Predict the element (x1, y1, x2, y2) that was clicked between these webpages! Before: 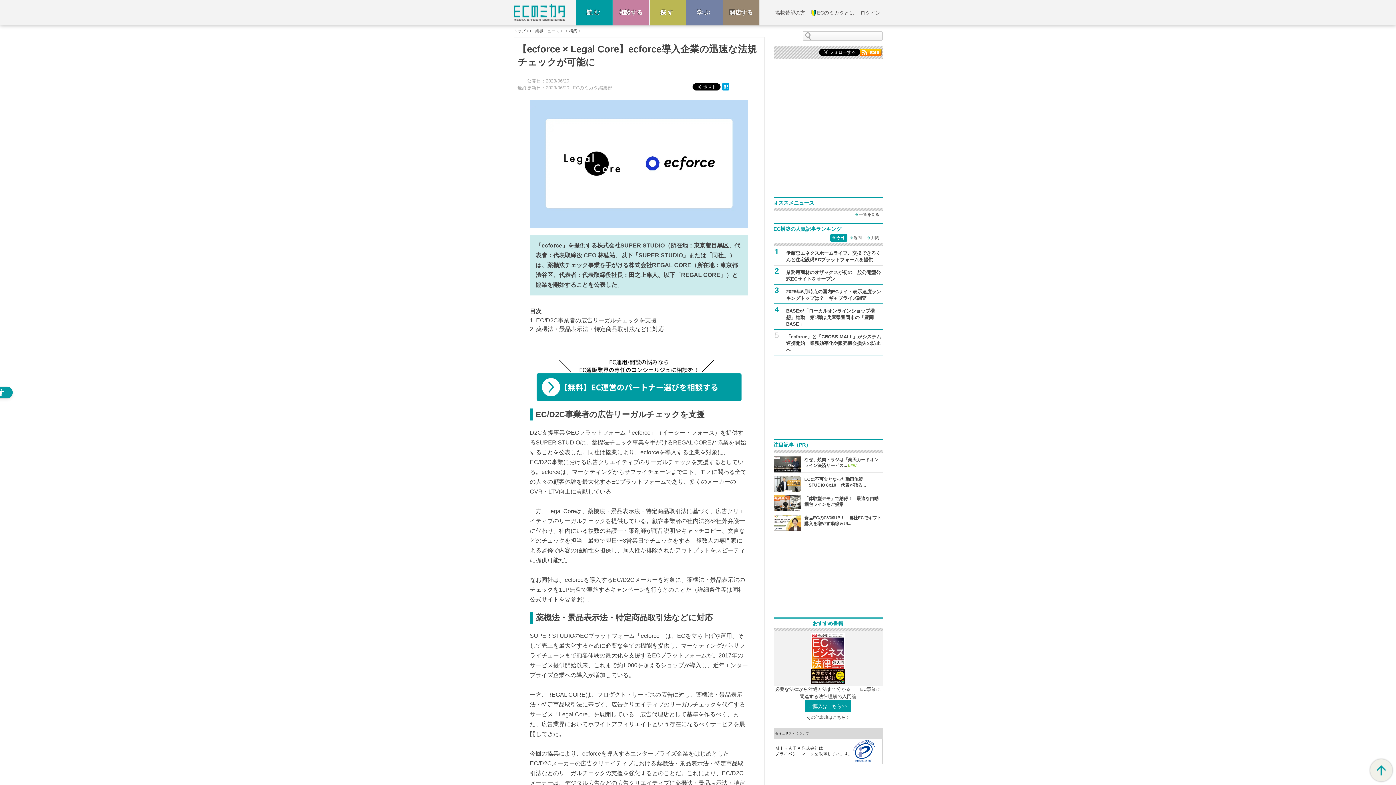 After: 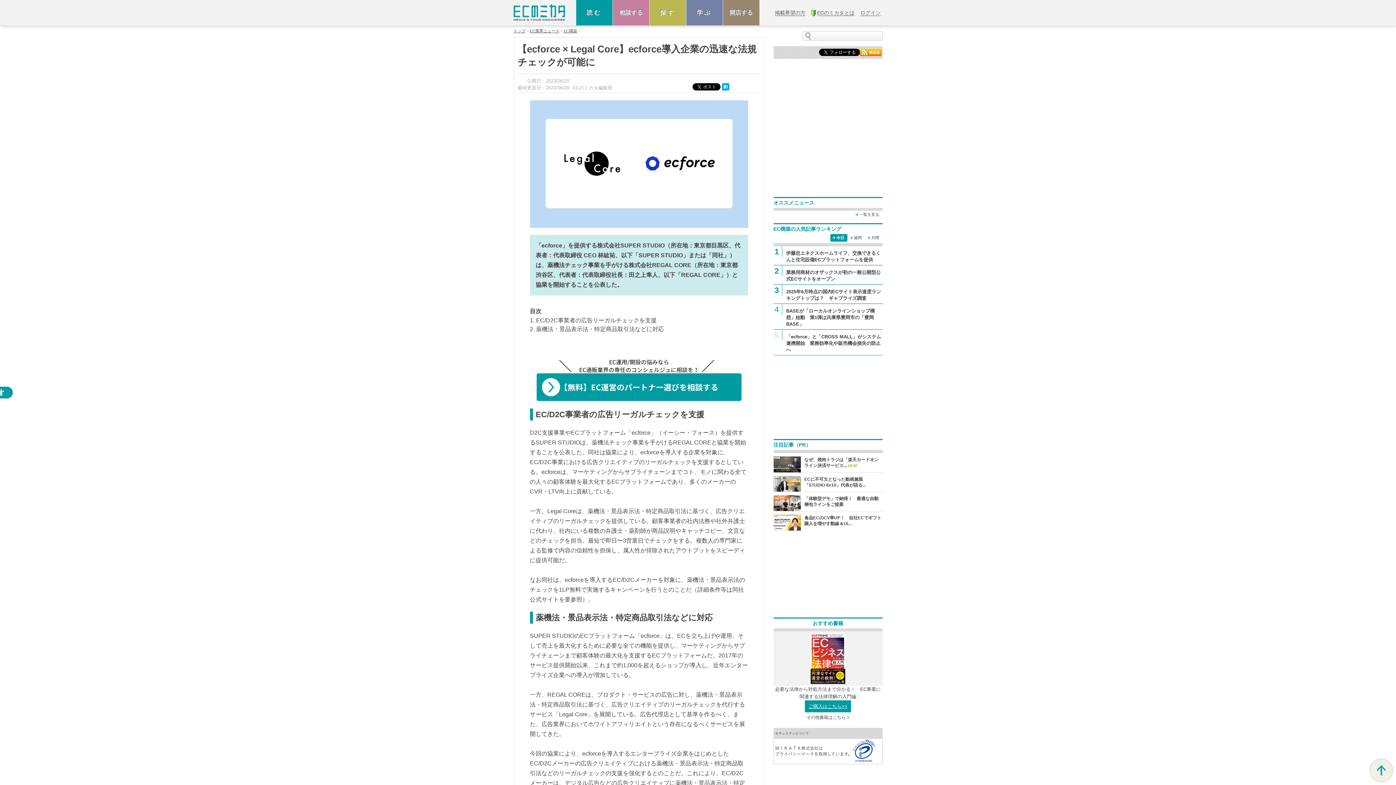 Action: label: ご購入はこちら>> bbox: (808, 704, 847, 709)